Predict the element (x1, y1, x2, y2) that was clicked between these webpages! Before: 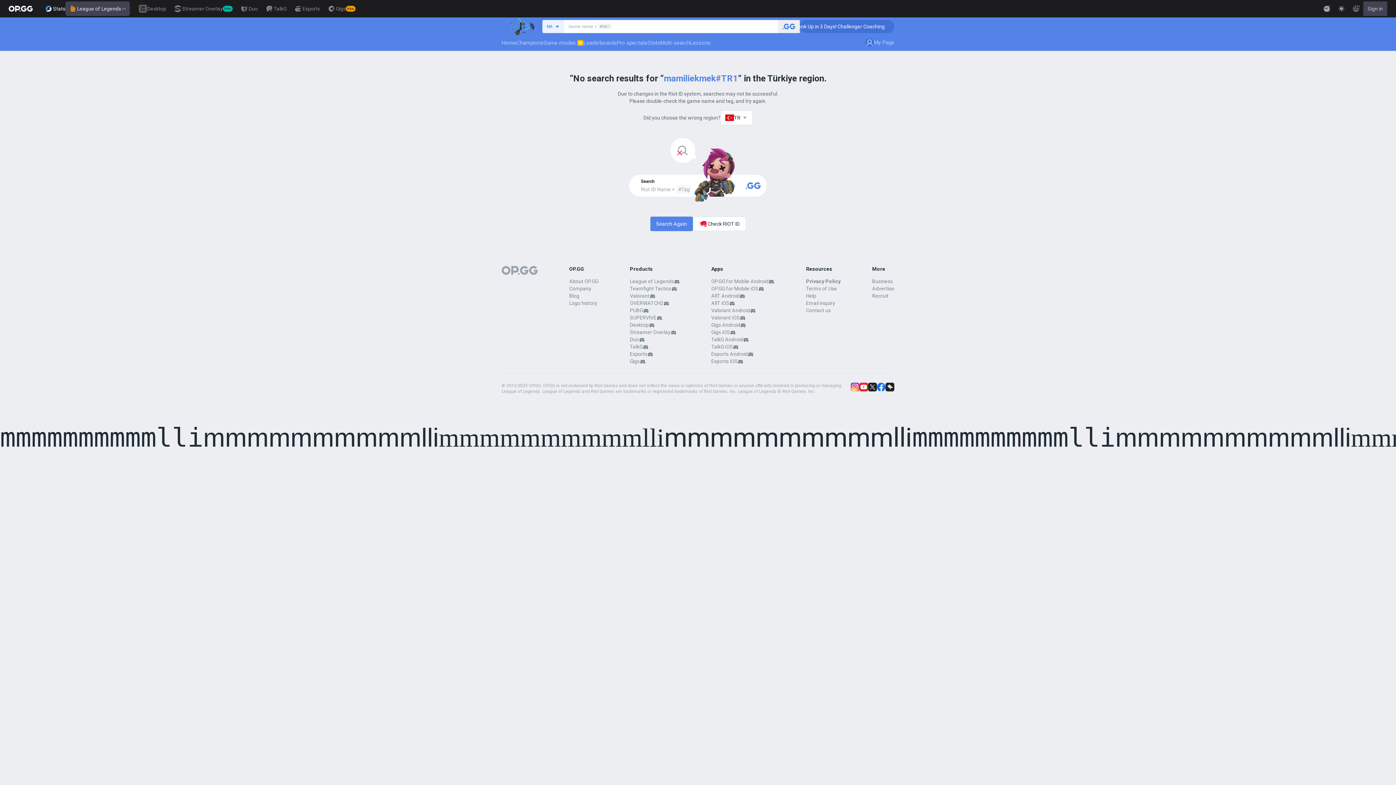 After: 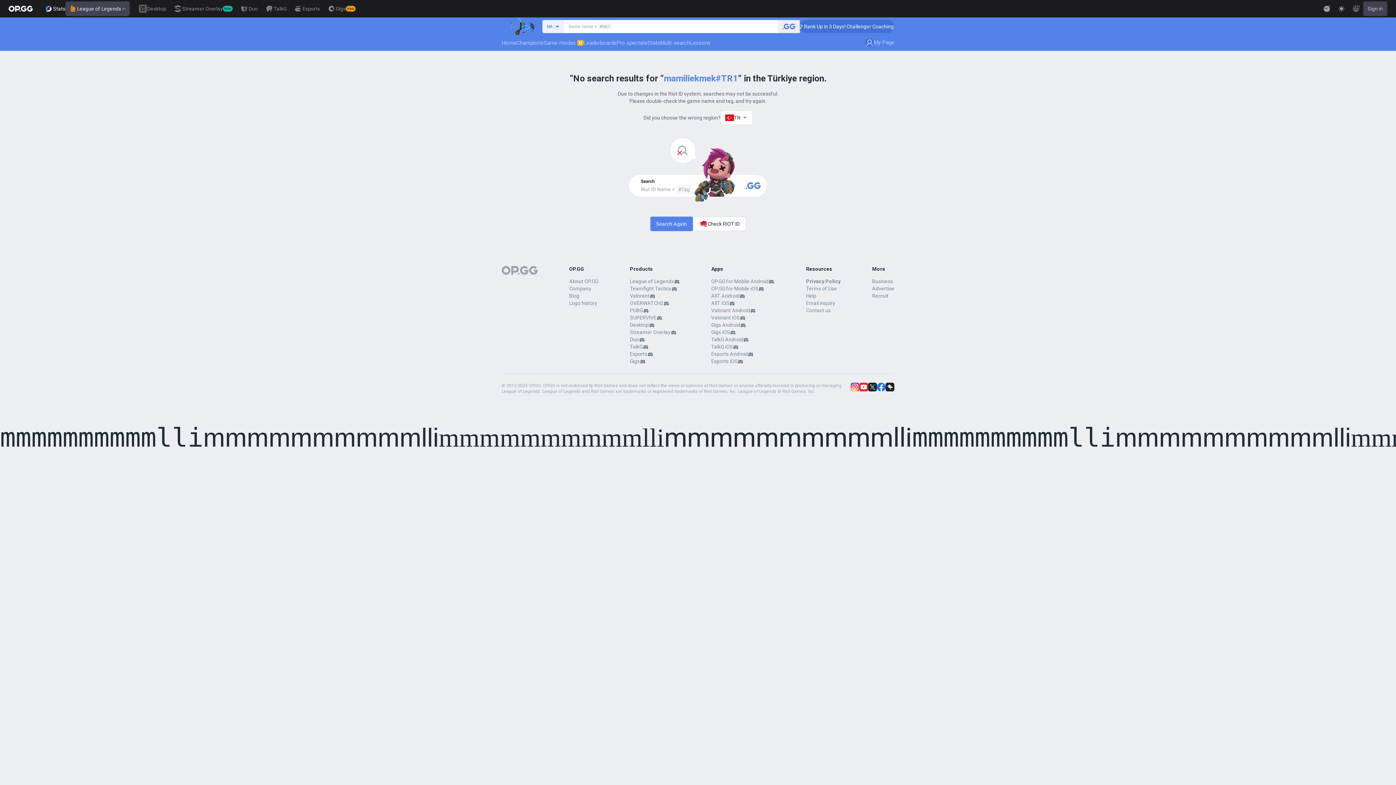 Action: bbox: (885, 382, 894, 391)